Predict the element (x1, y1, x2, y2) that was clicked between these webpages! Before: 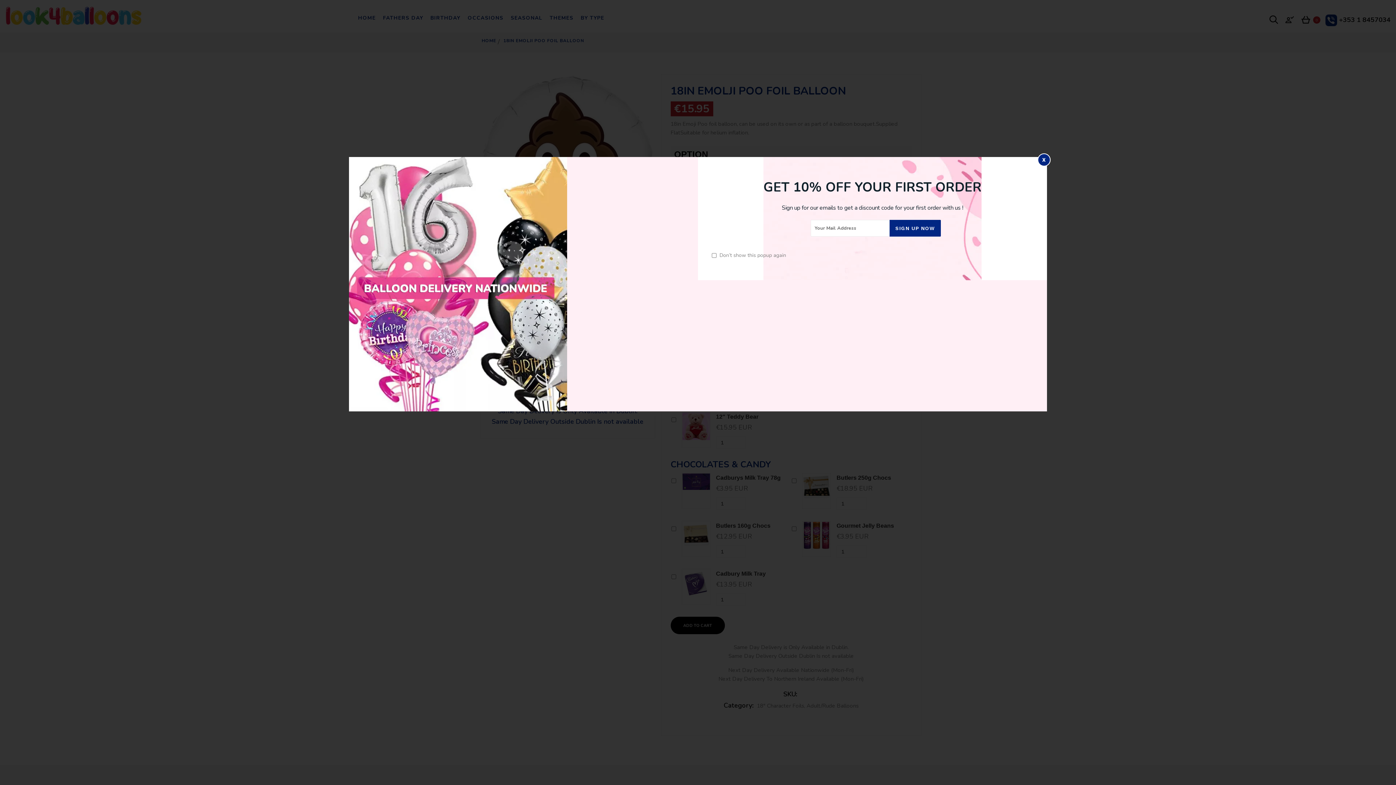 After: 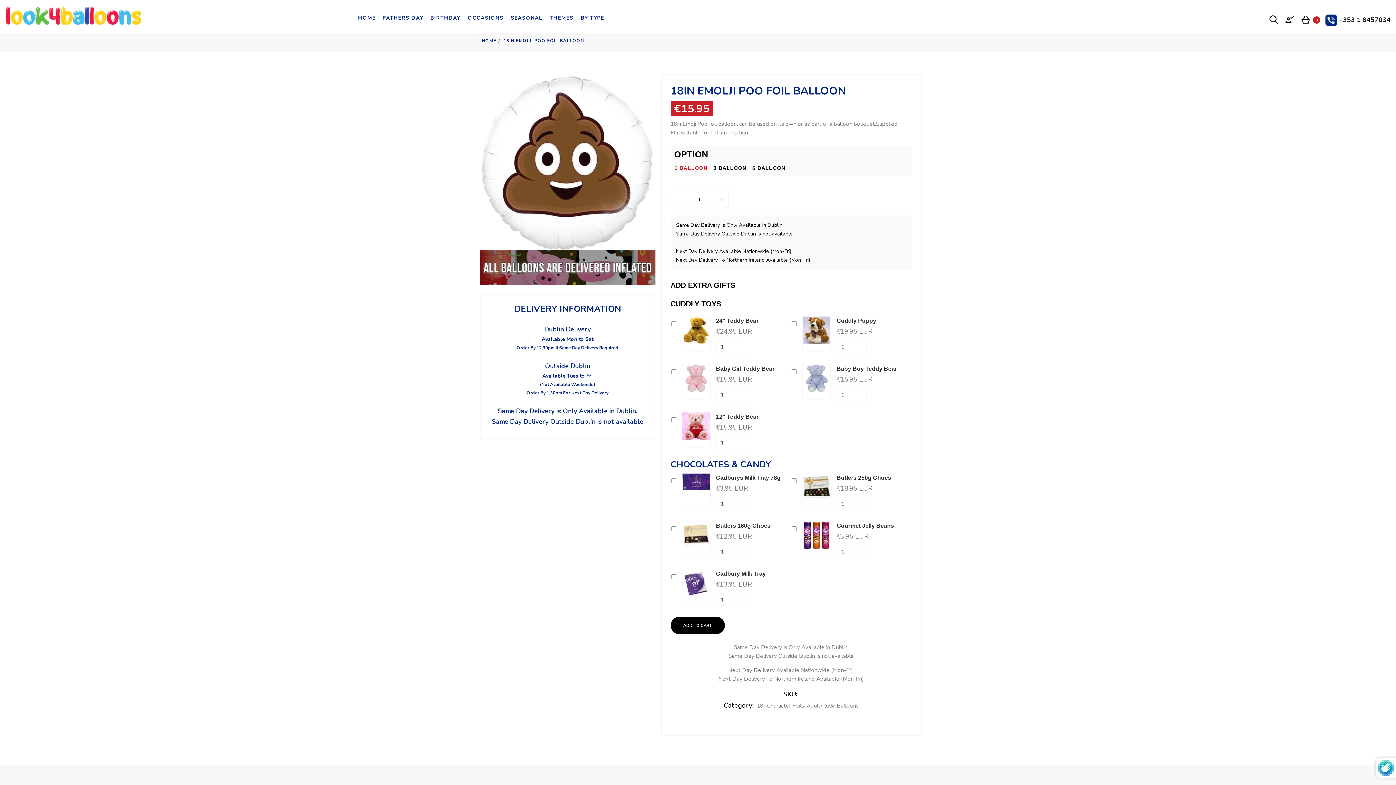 Action: label: SIGN UP NOW bbox: (889, 220, 941, 236)